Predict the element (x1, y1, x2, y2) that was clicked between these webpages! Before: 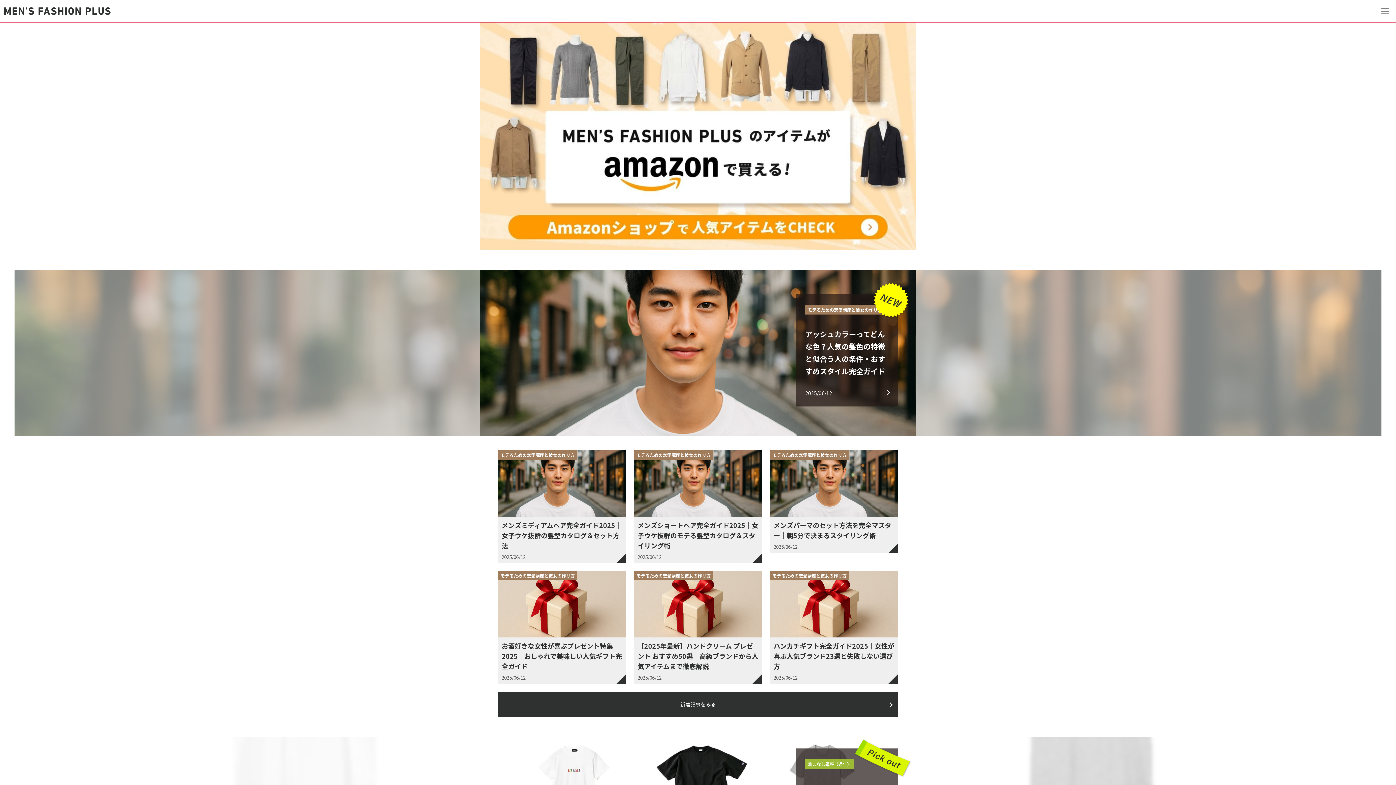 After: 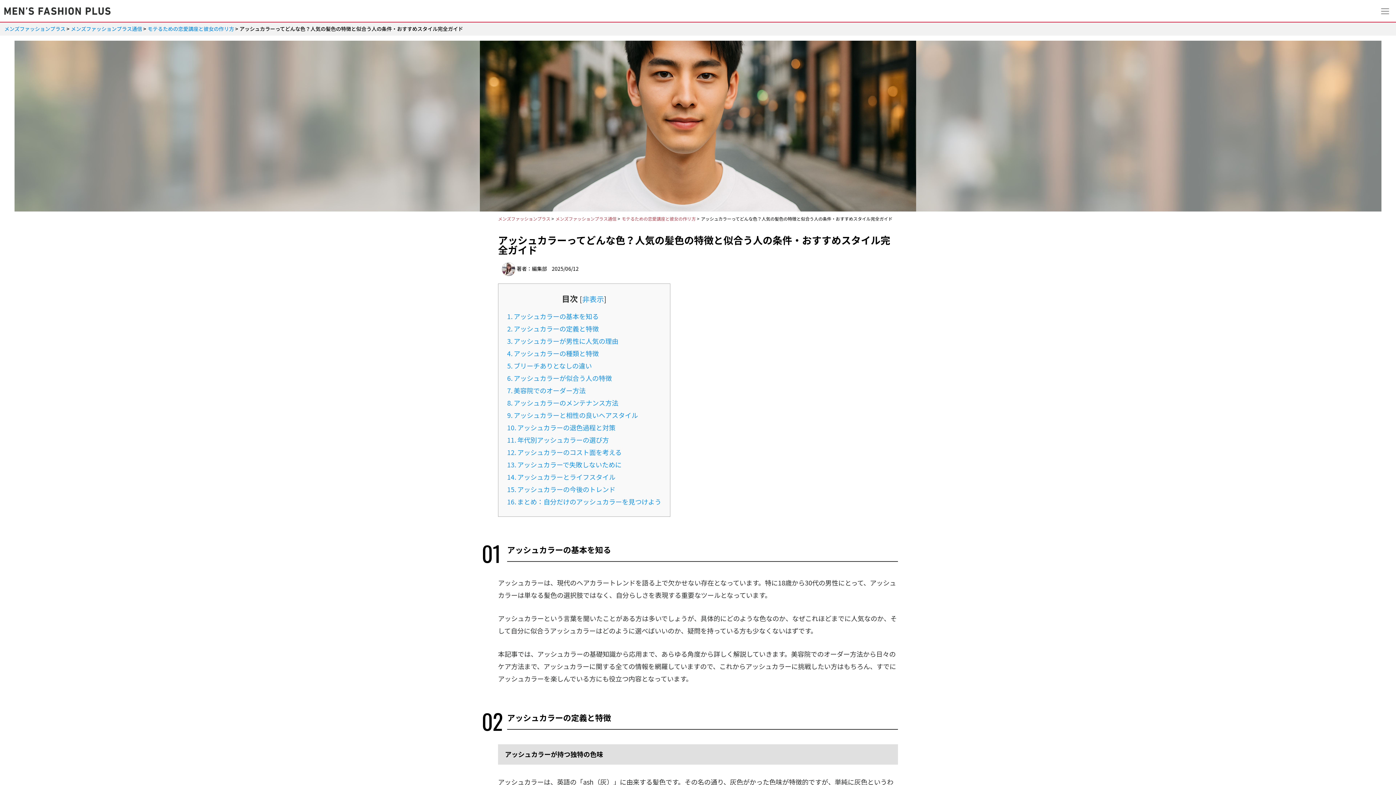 Action: bbox: (0, 265, 1396, 436) label: モテるための恋愛講座と彼女の作リ方
アッシュカラーってどんな色？人気の髪色の特徴と似合う人の条件・おすすめスタイル完全ガイド
2025/06/12